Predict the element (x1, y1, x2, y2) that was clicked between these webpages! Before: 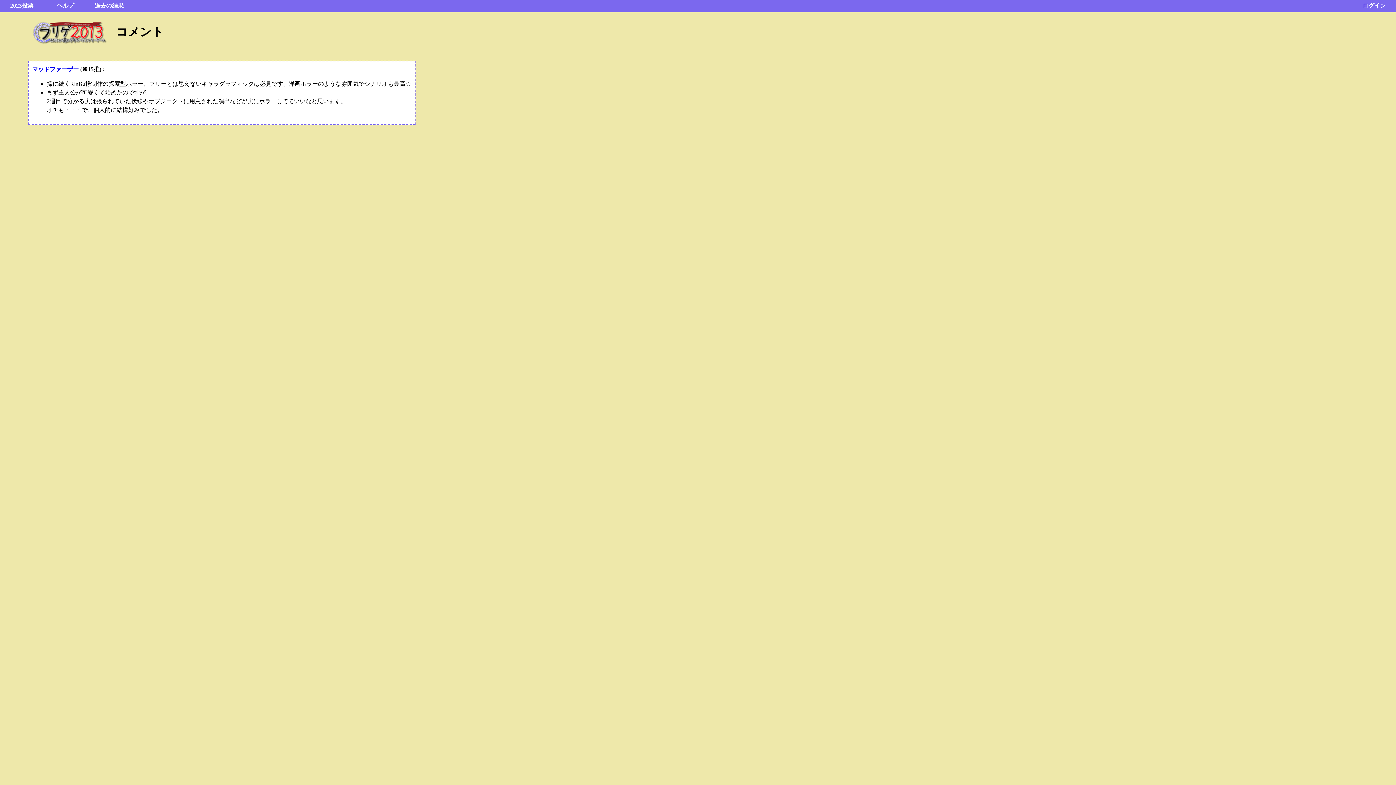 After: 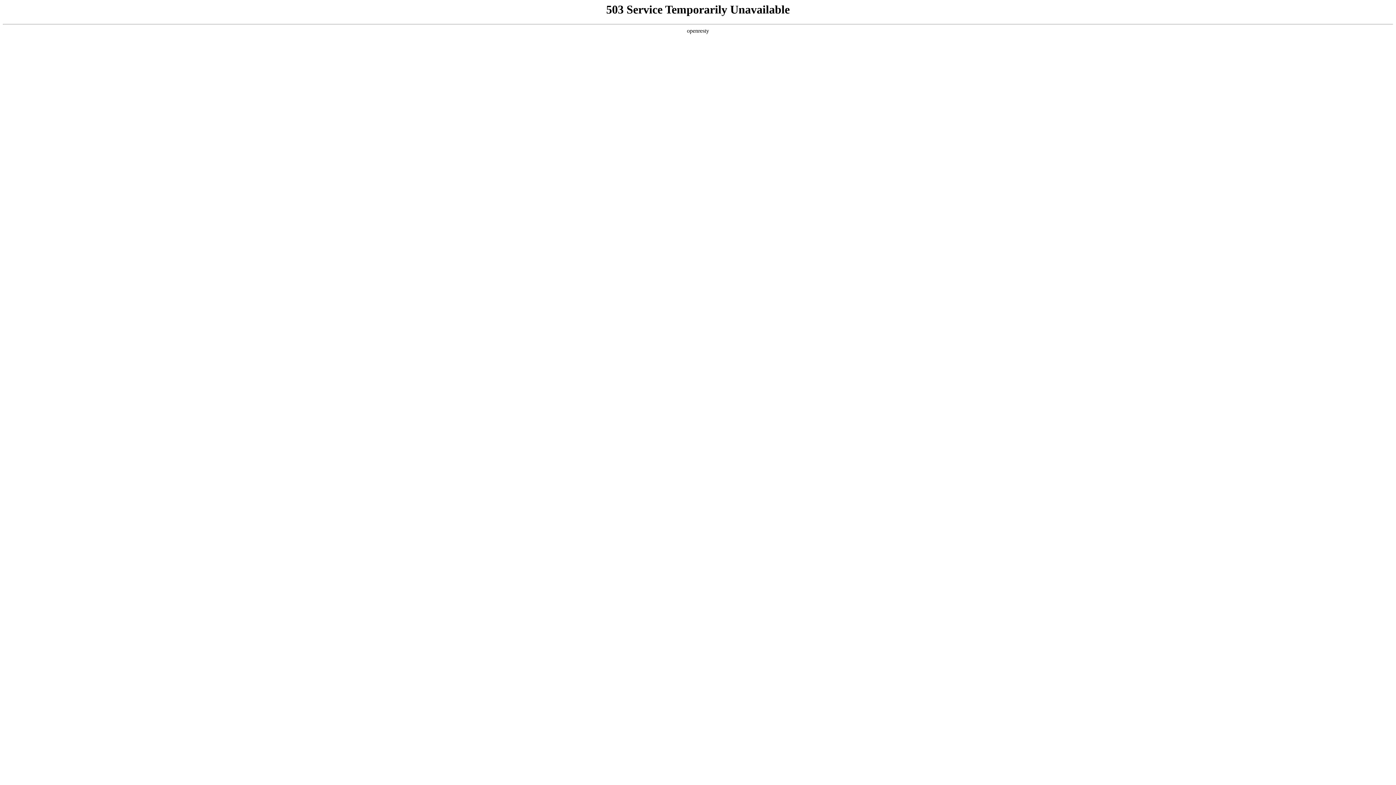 Action: label: マッドファーザー (※15推) bbox: (32, 66, 101, 72)